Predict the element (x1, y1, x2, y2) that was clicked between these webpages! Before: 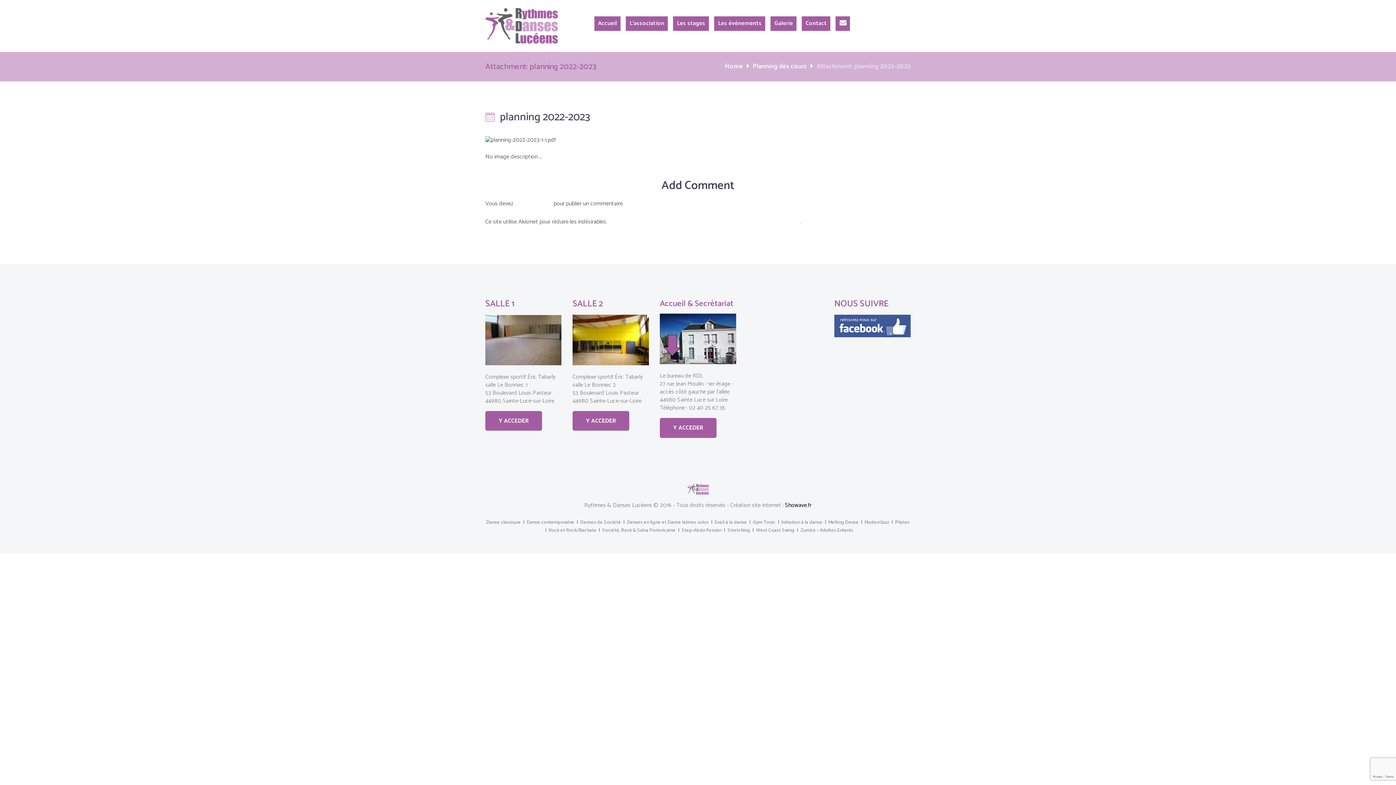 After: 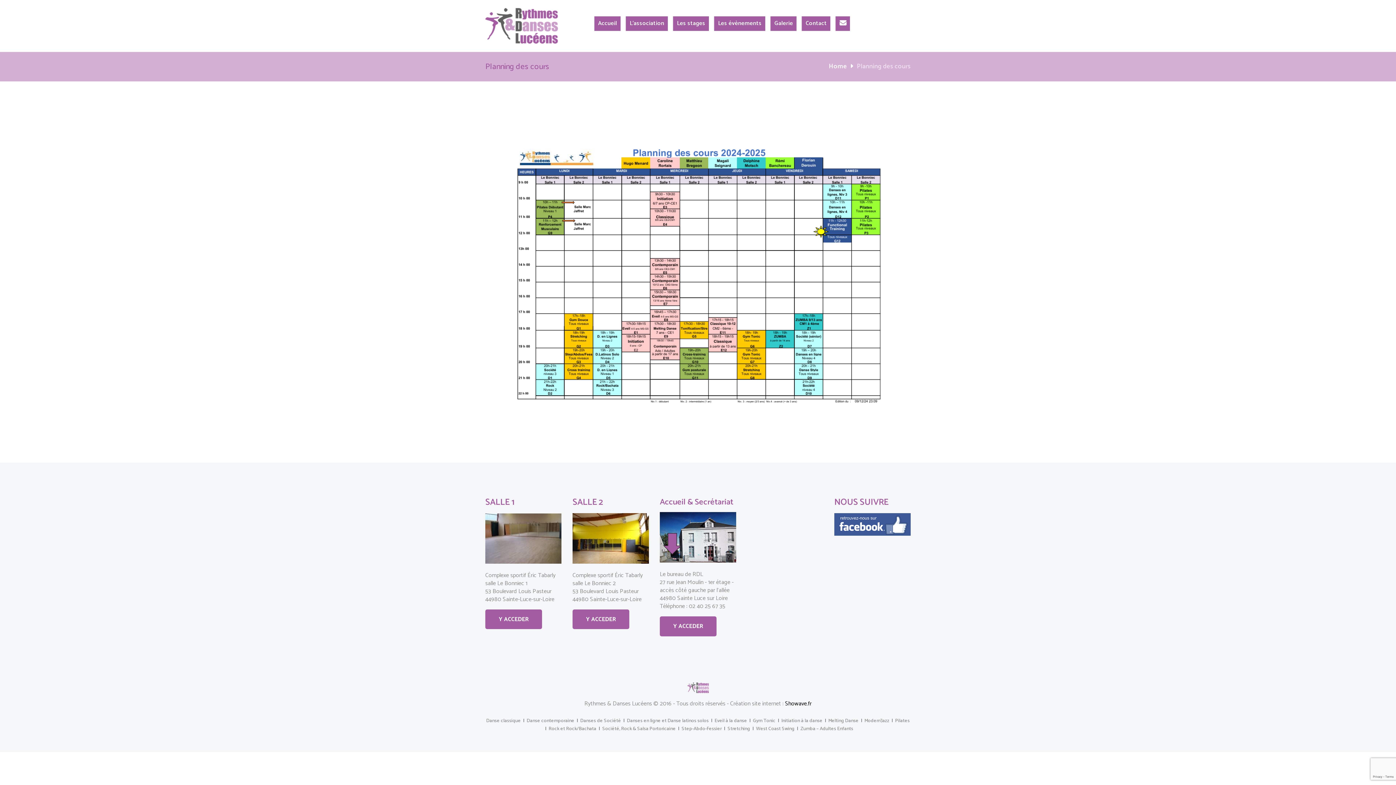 Action: bbox: (753, 61, 806, 72) label: Planning des cours